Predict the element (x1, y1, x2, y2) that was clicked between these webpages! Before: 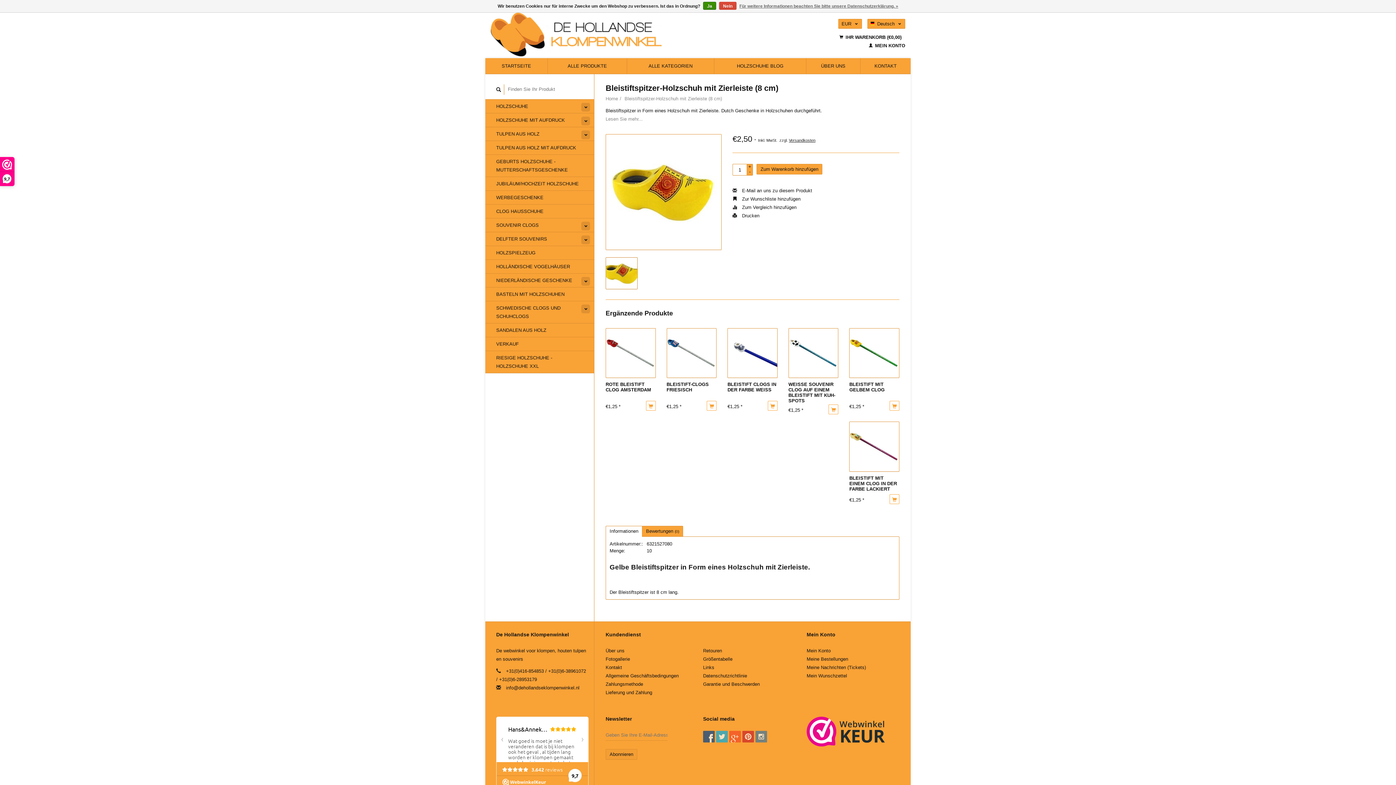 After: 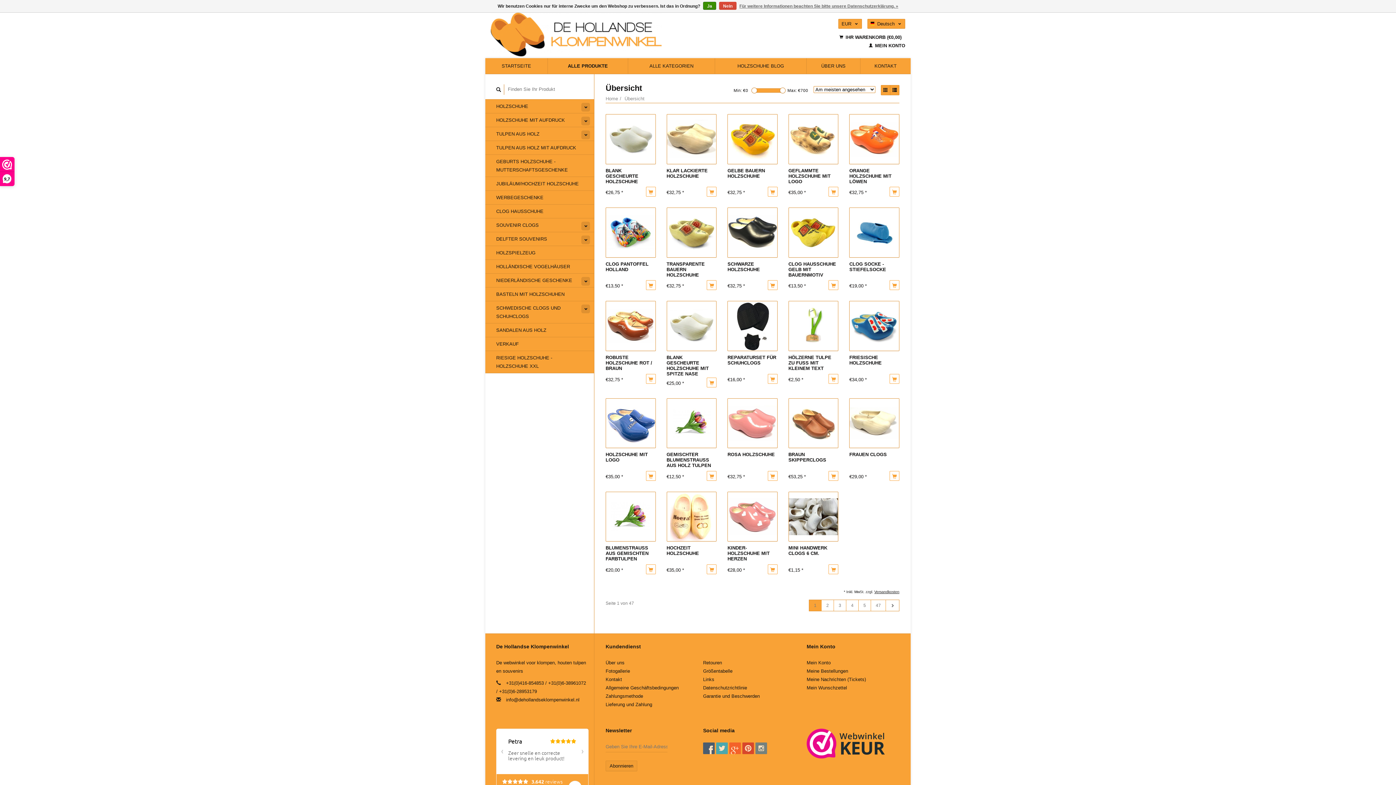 Action: label: ALLE PRODUKTE bbox: (548, 58, 626, 73)